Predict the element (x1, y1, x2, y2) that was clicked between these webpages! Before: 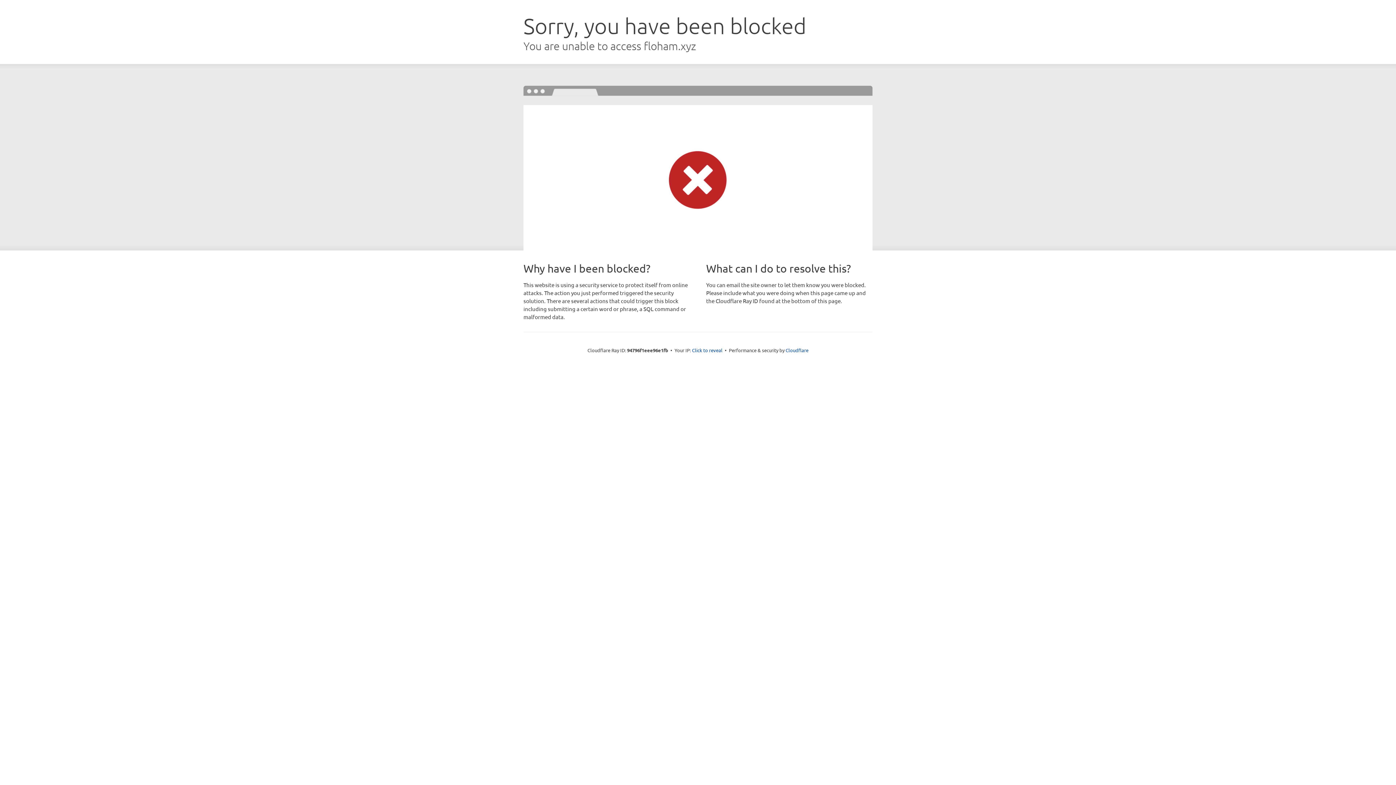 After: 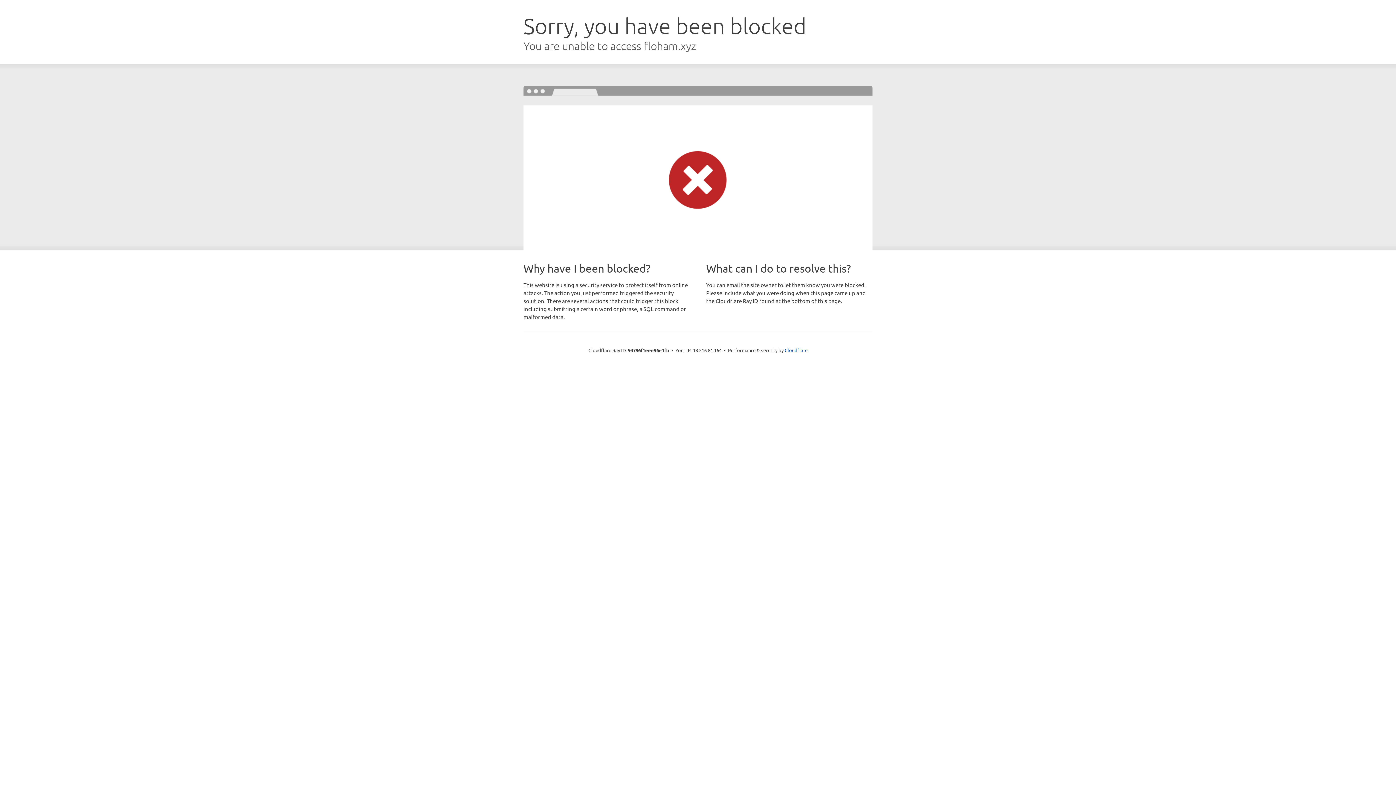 Action: bbox: (692, 346, 722, 353) label: Click to reveal